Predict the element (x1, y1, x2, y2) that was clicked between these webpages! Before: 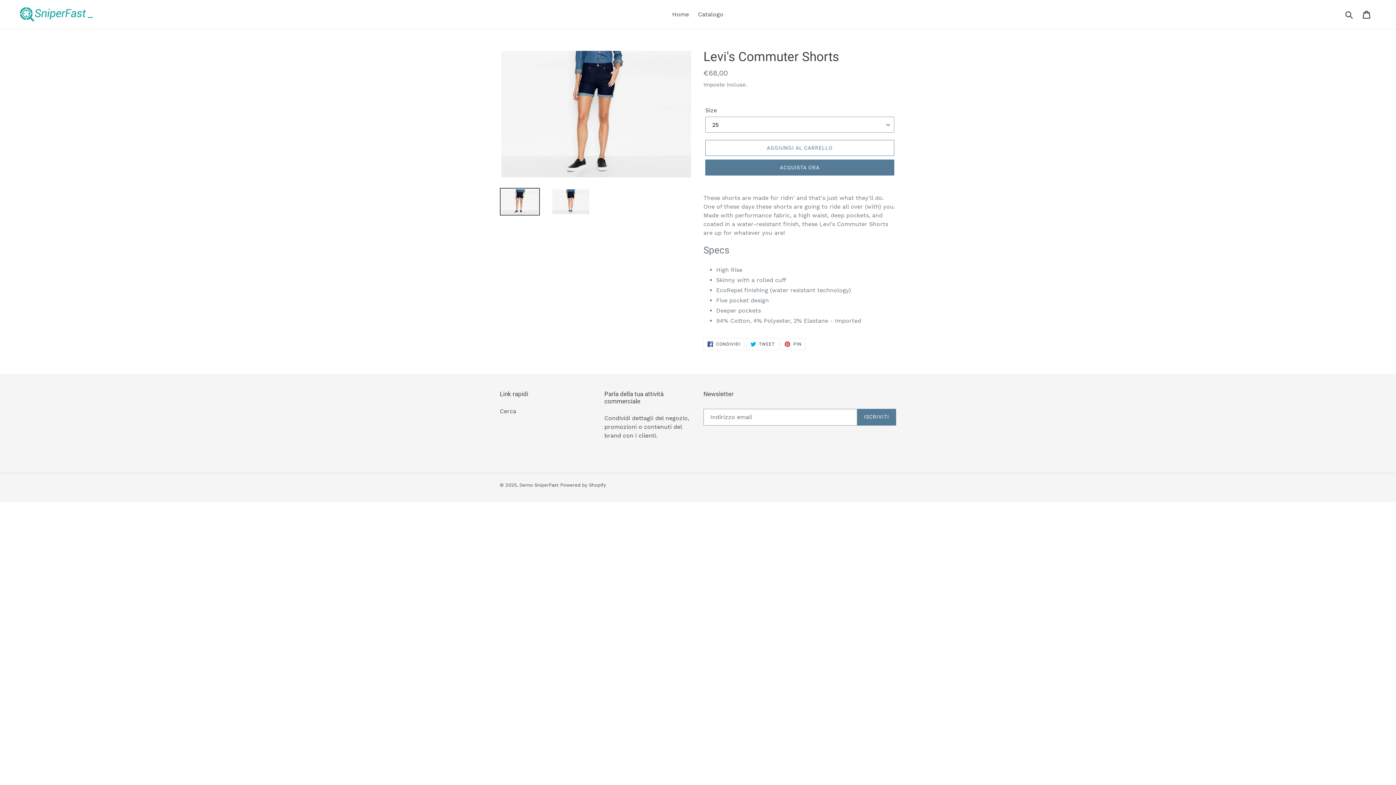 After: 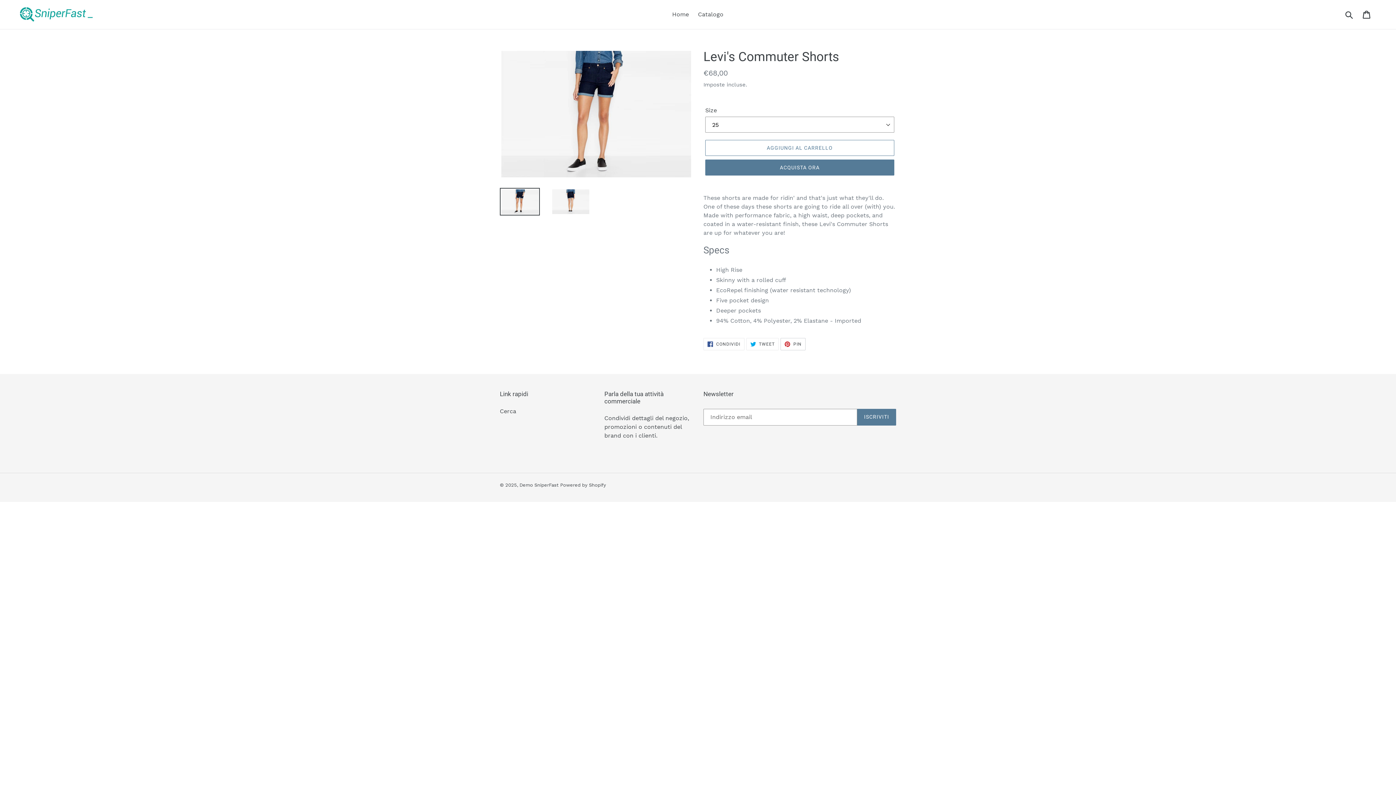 Action: label:  PIN
PINNA SU PINTEREST bbox: (780, 338, 805, 350)